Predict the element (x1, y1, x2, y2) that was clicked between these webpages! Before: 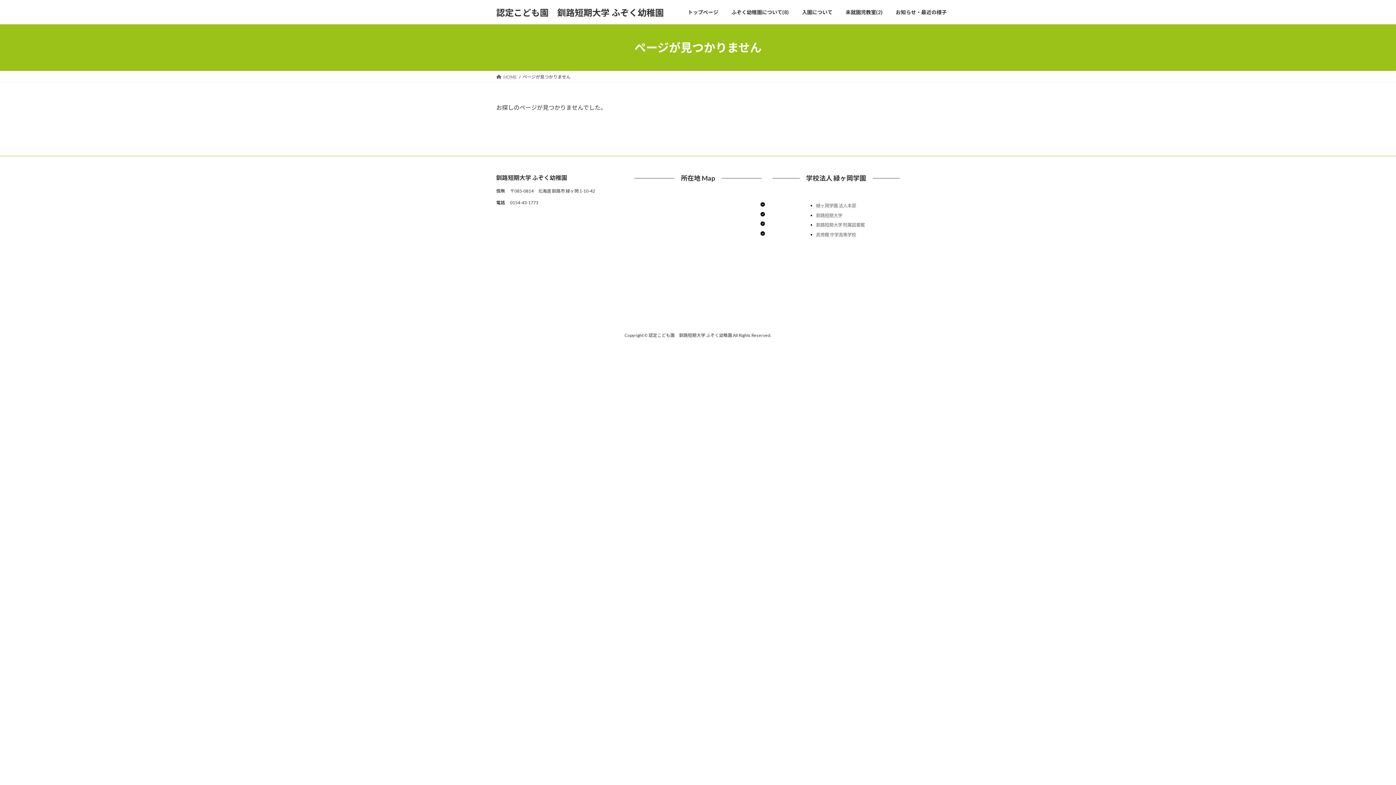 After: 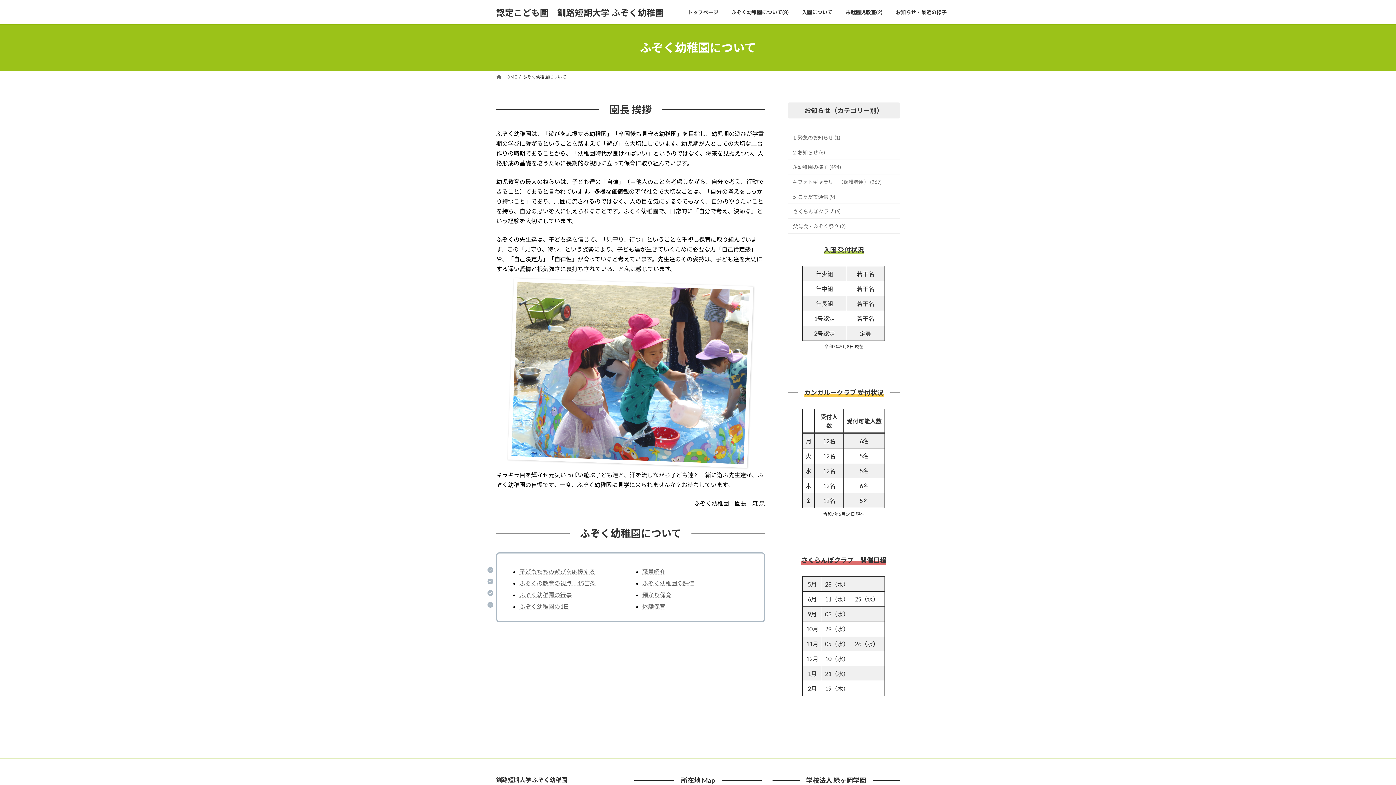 Action: bbox: (725, 3, 795, 20) label: ふぞく幼稚園について(8)